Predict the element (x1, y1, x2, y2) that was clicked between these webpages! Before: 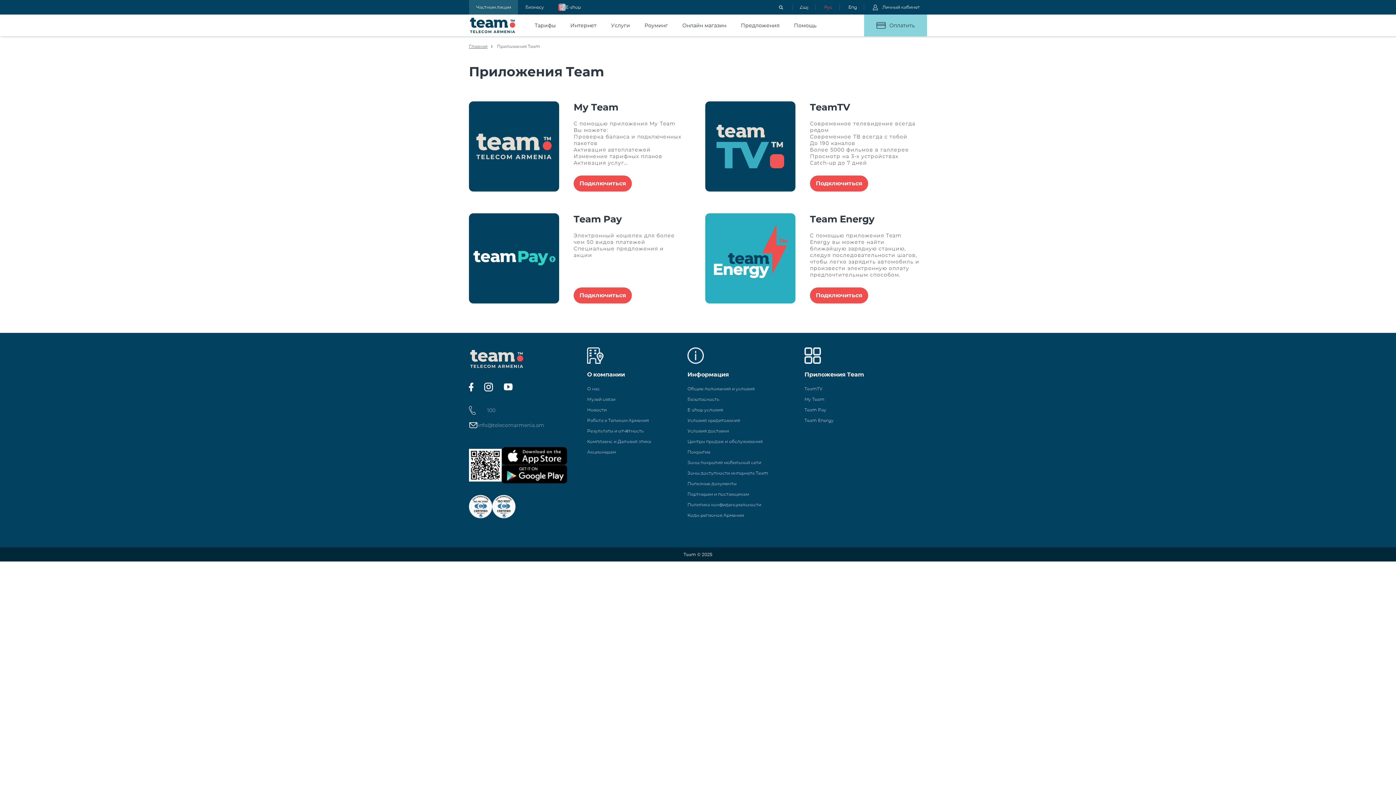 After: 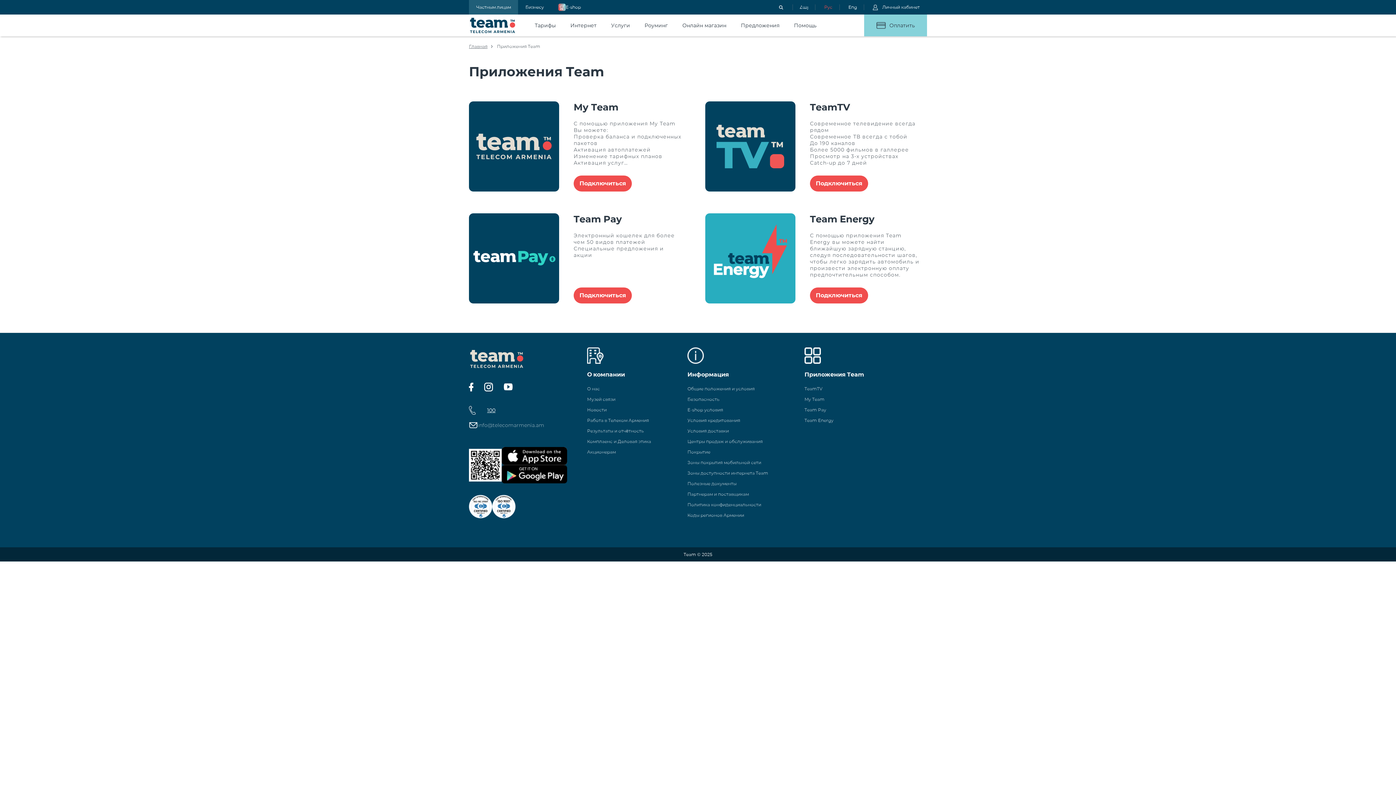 Action: label: 100 bbox: (469, 406, 567, 413)